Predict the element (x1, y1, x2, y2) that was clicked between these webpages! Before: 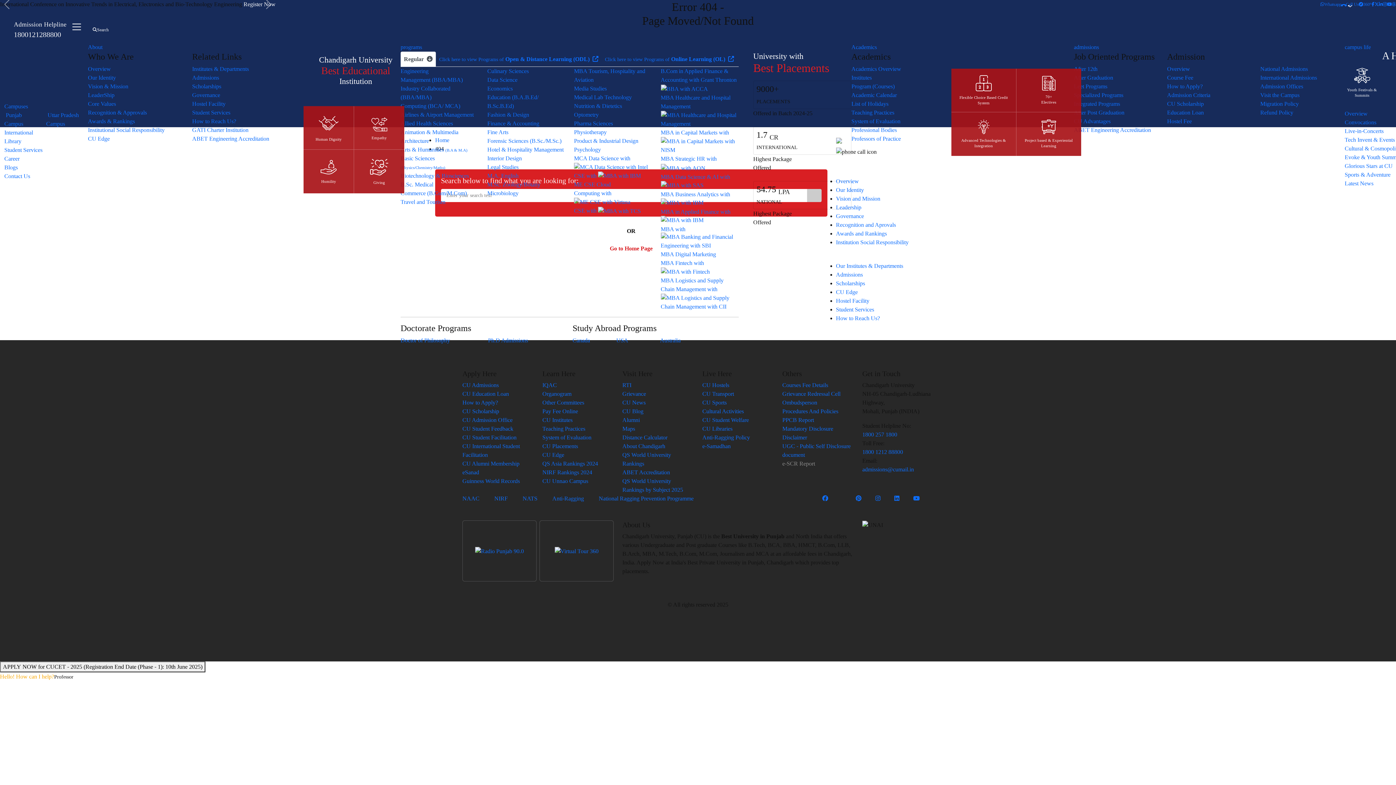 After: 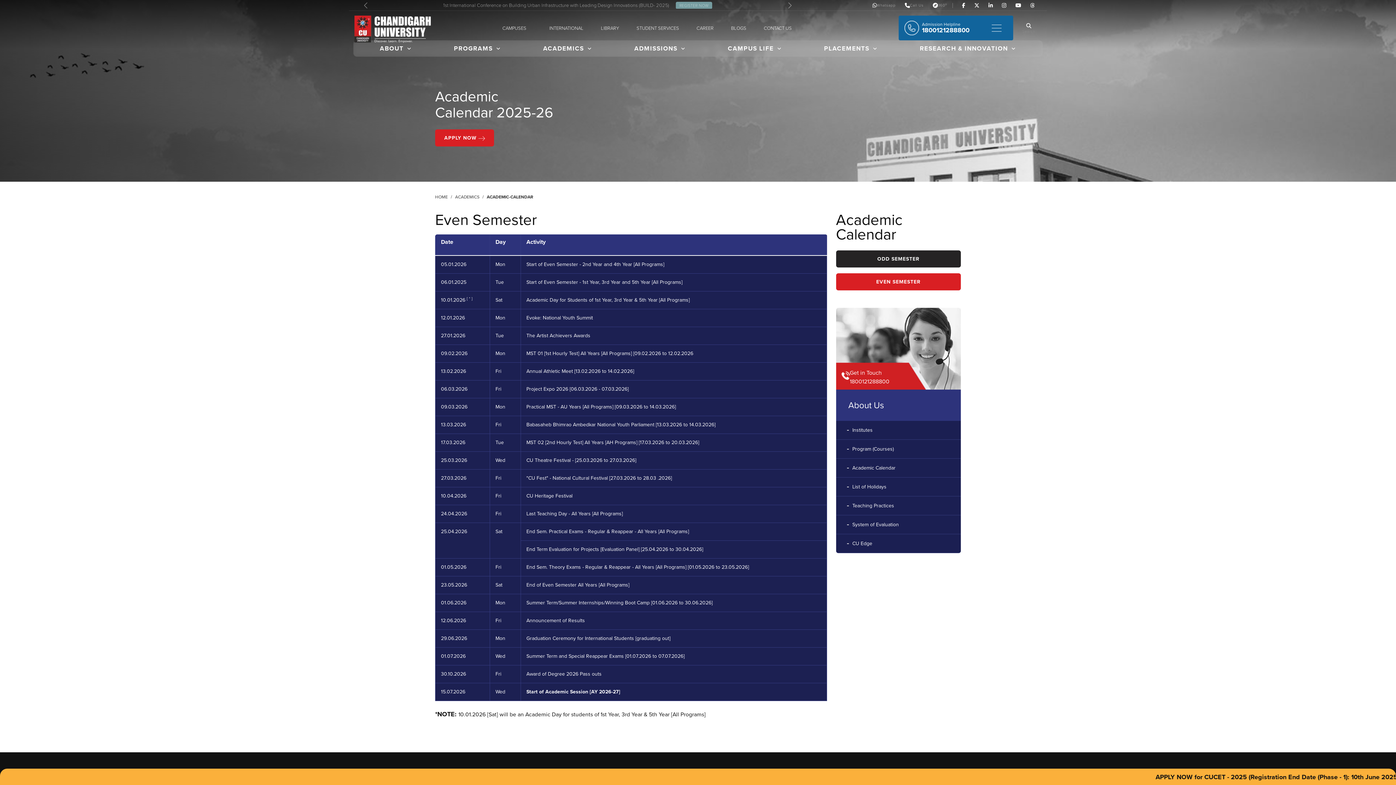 Action: bbox: (851, 92, 897, 98) label: Academic Calendar